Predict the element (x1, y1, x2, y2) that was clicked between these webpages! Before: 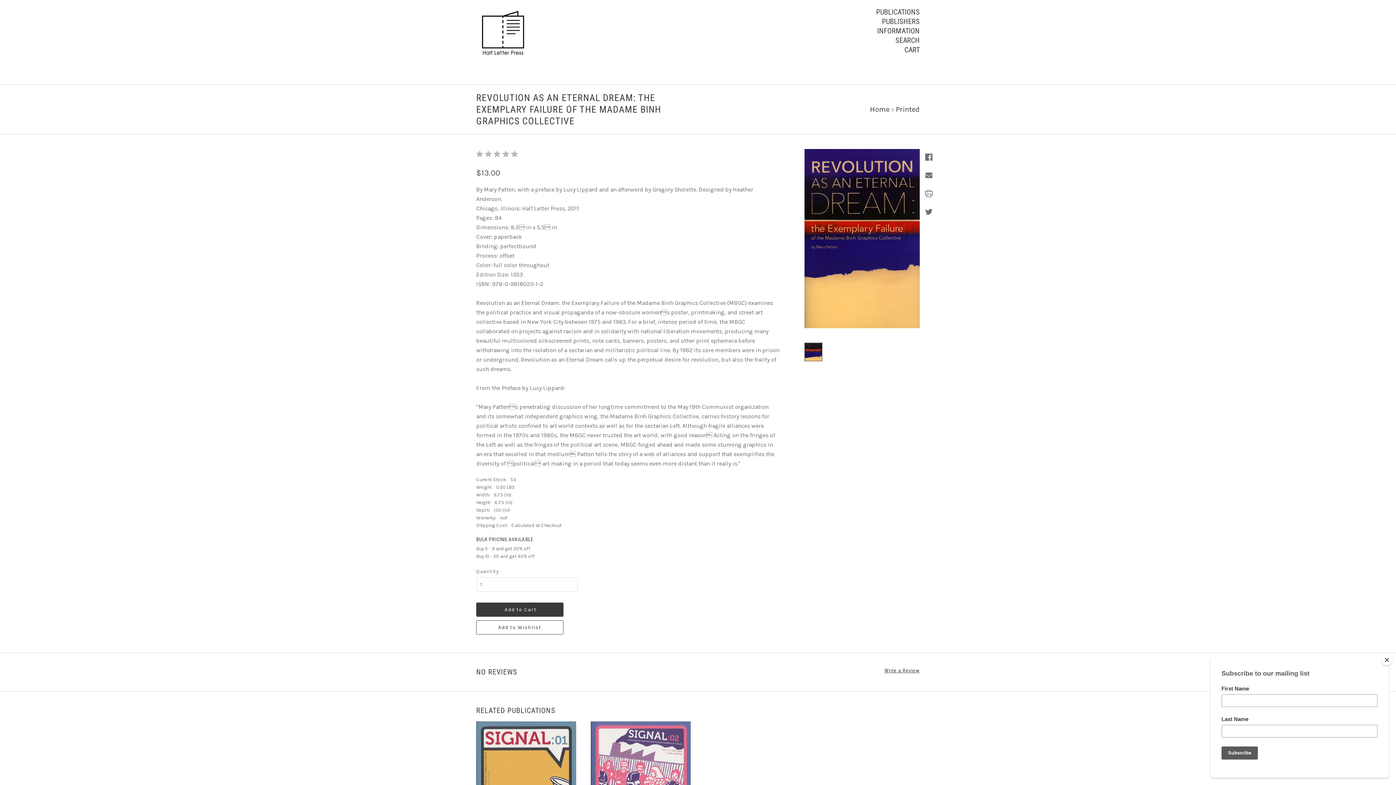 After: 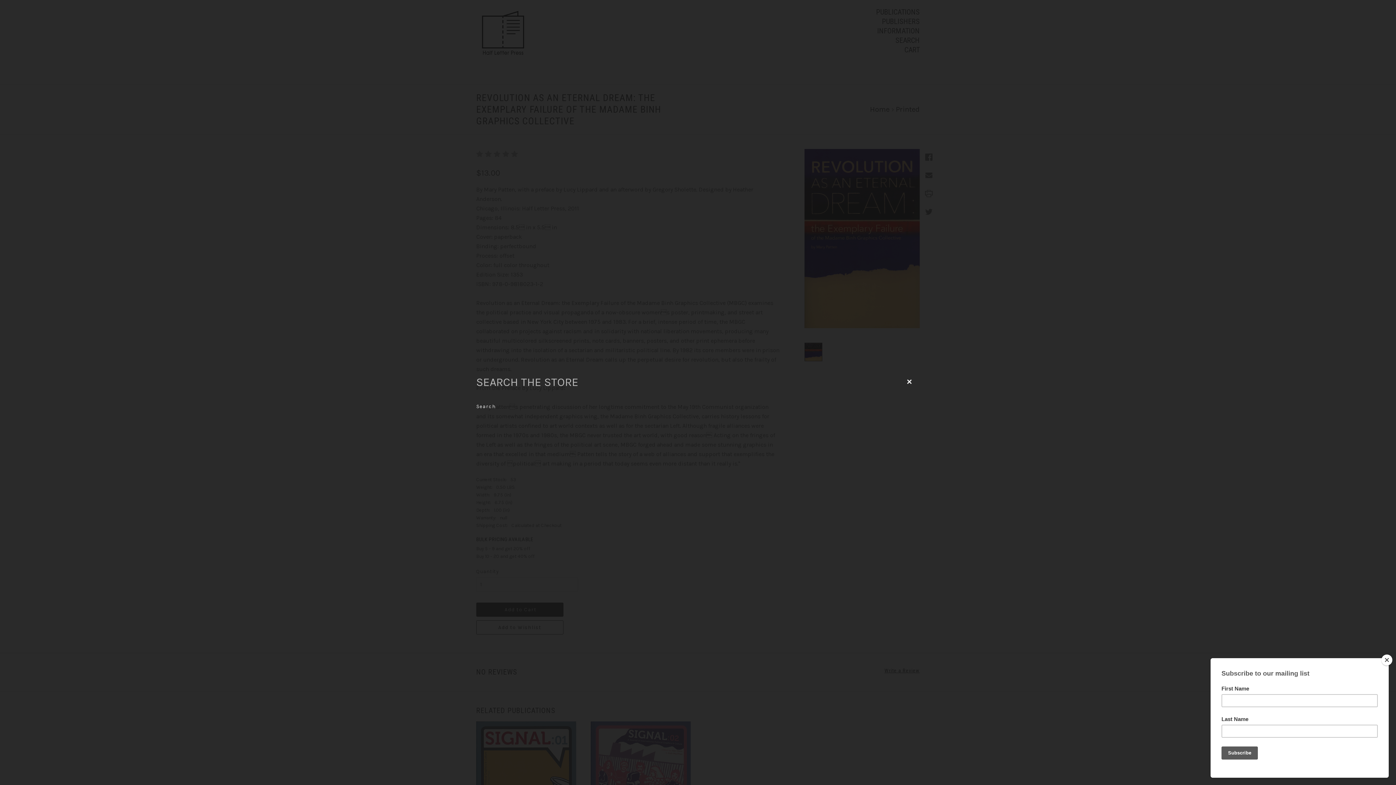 Action: bbox: (895, 35, 920, 45) label: SEARCH